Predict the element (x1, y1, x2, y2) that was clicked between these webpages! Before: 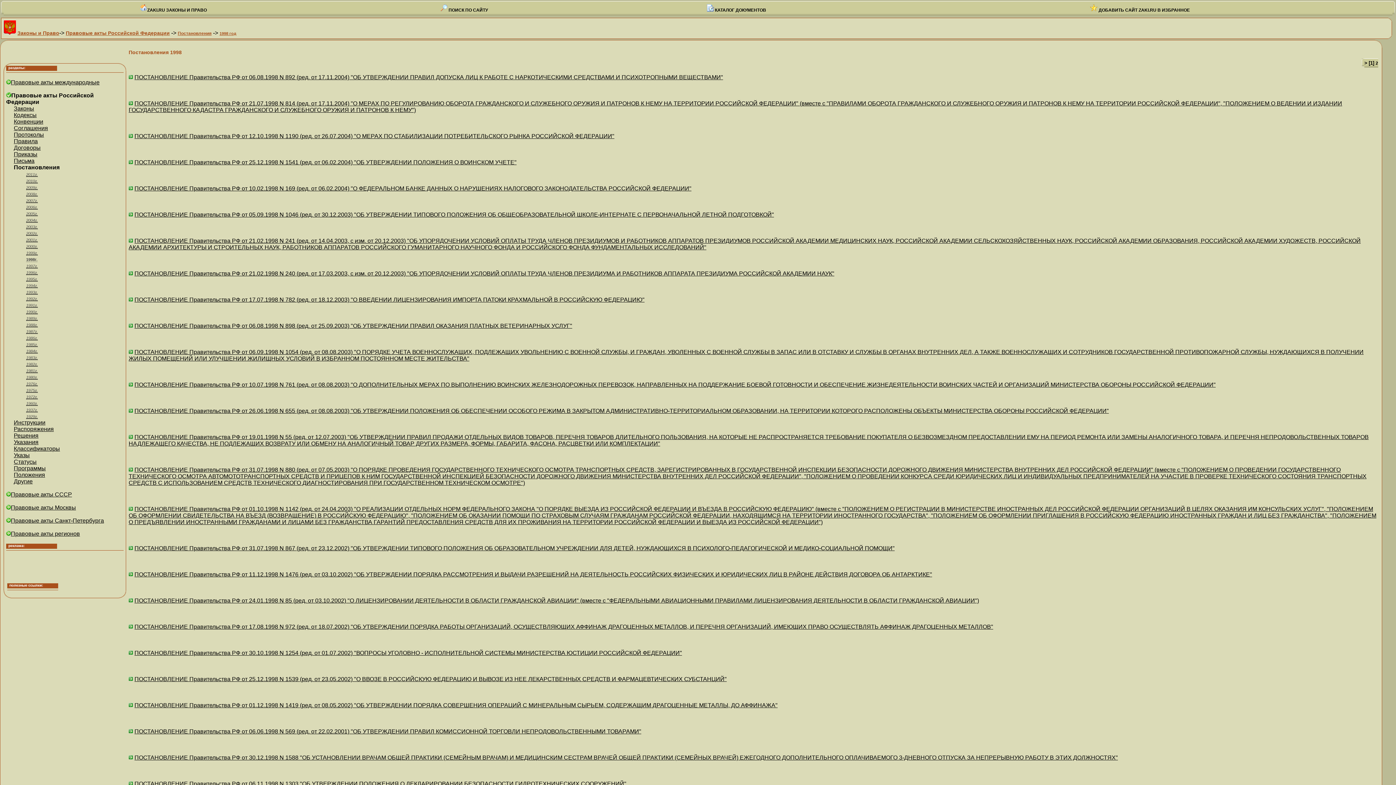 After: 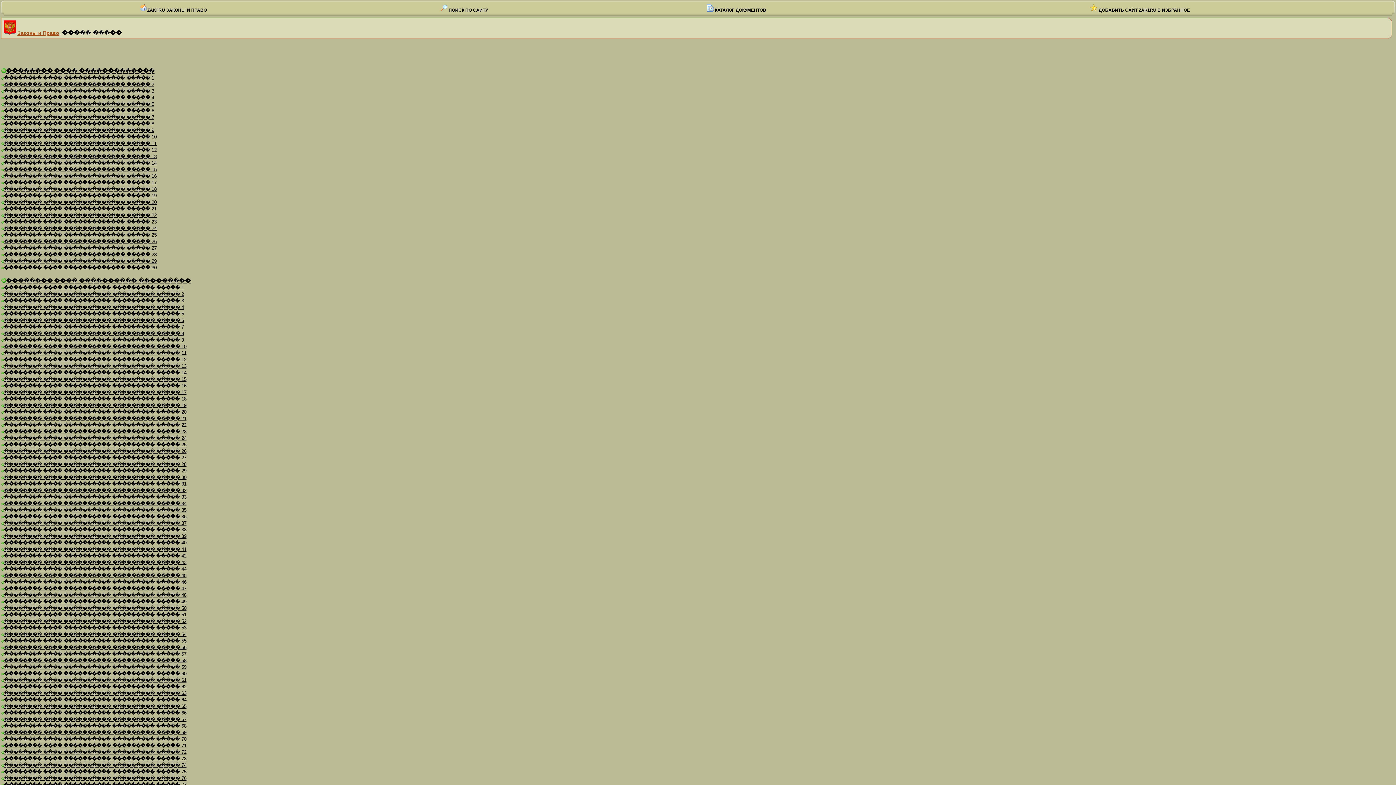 Action: label:  КАТАЛОГ ДОКУМЕНТОВ bbox: (706, 7, 766, 12)